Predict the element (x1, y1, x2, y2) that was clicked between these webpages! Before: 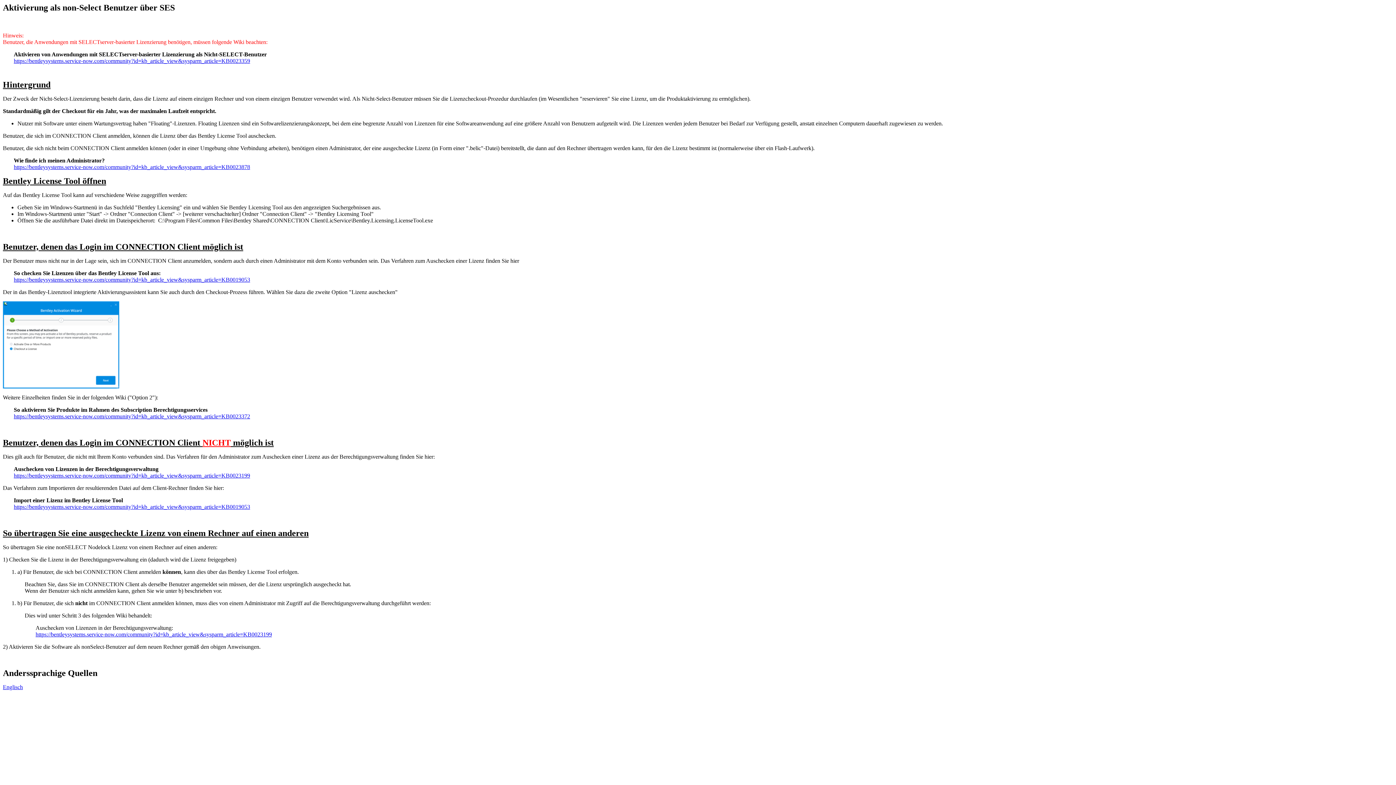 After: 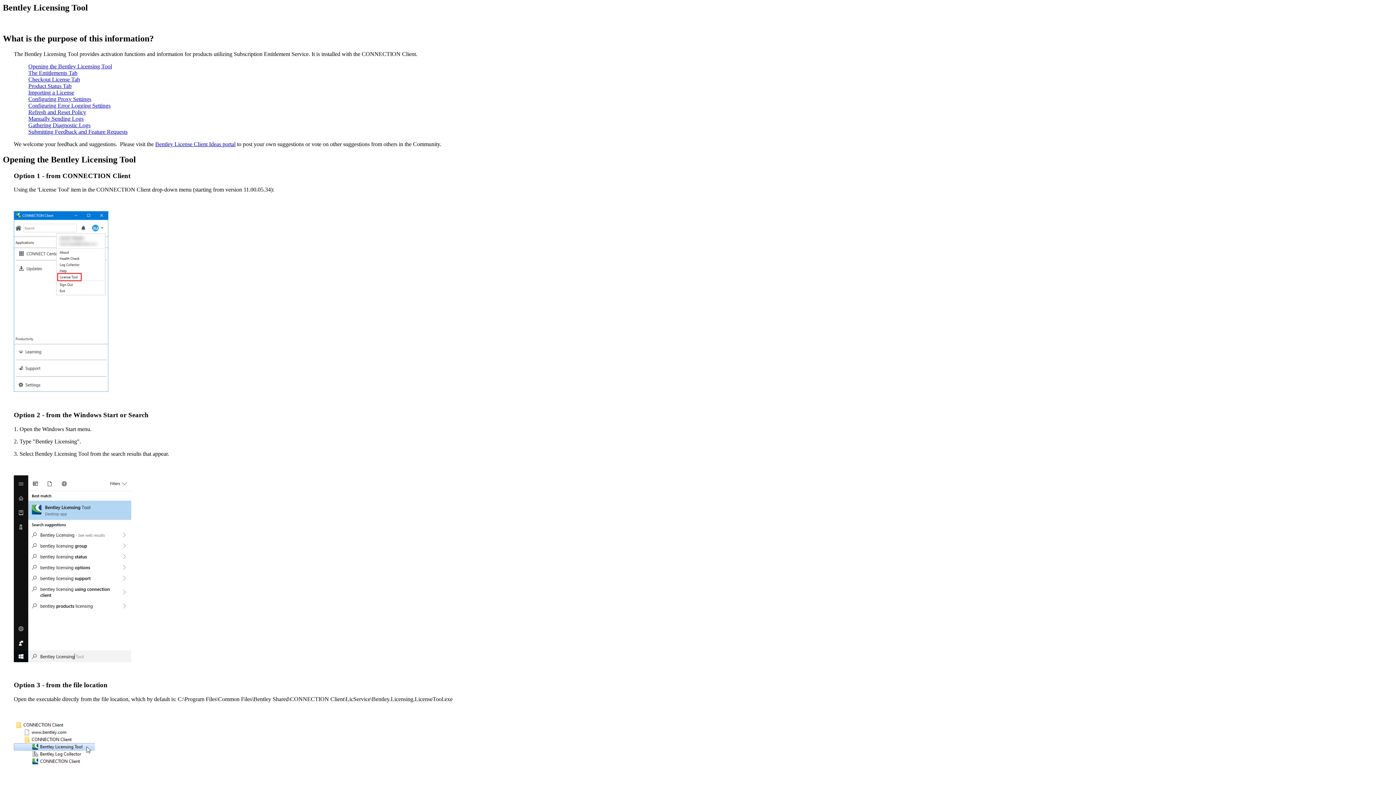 Action: bbox: (13, 503, 250, 510) label: https://bentleysystems.service-now.com/community?id=kb_article_view&sysparm_article=KB0019053